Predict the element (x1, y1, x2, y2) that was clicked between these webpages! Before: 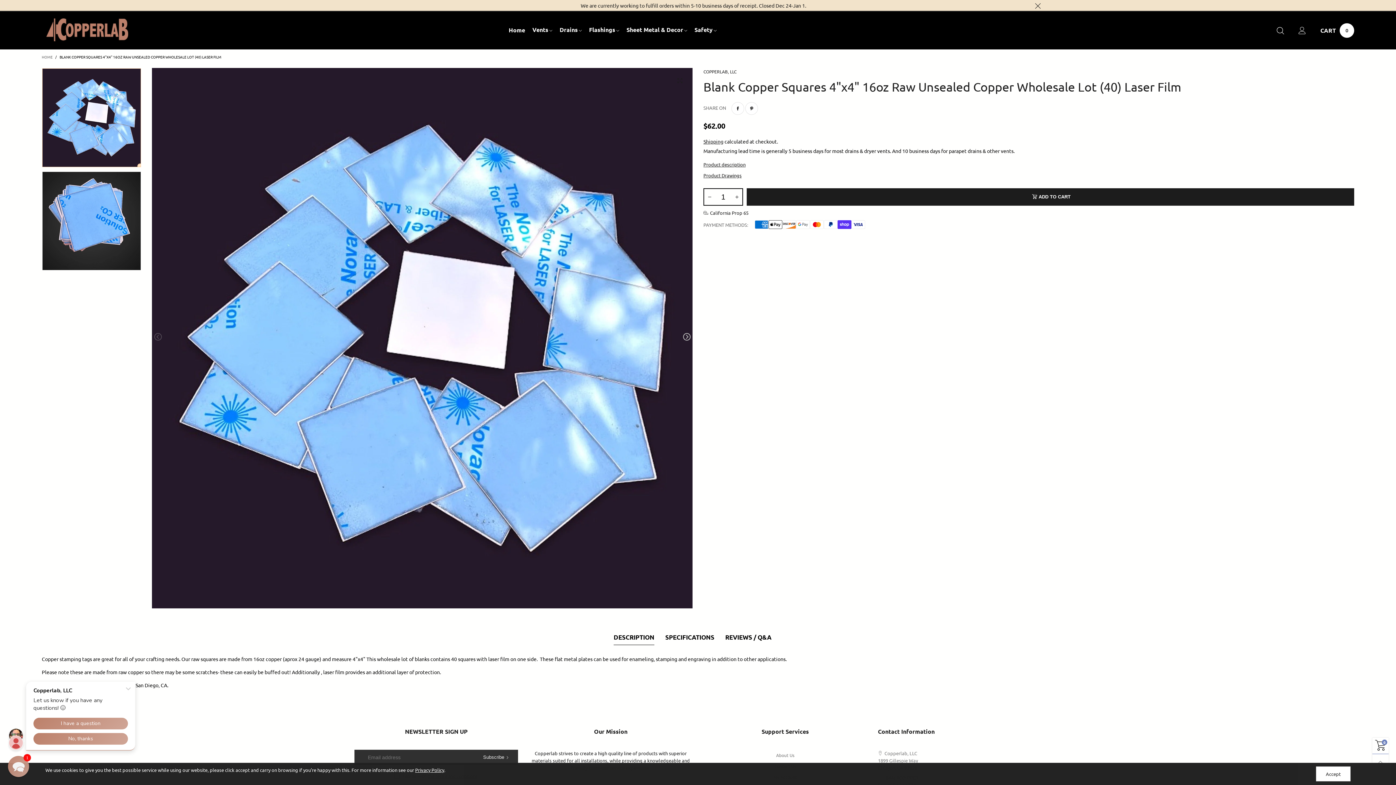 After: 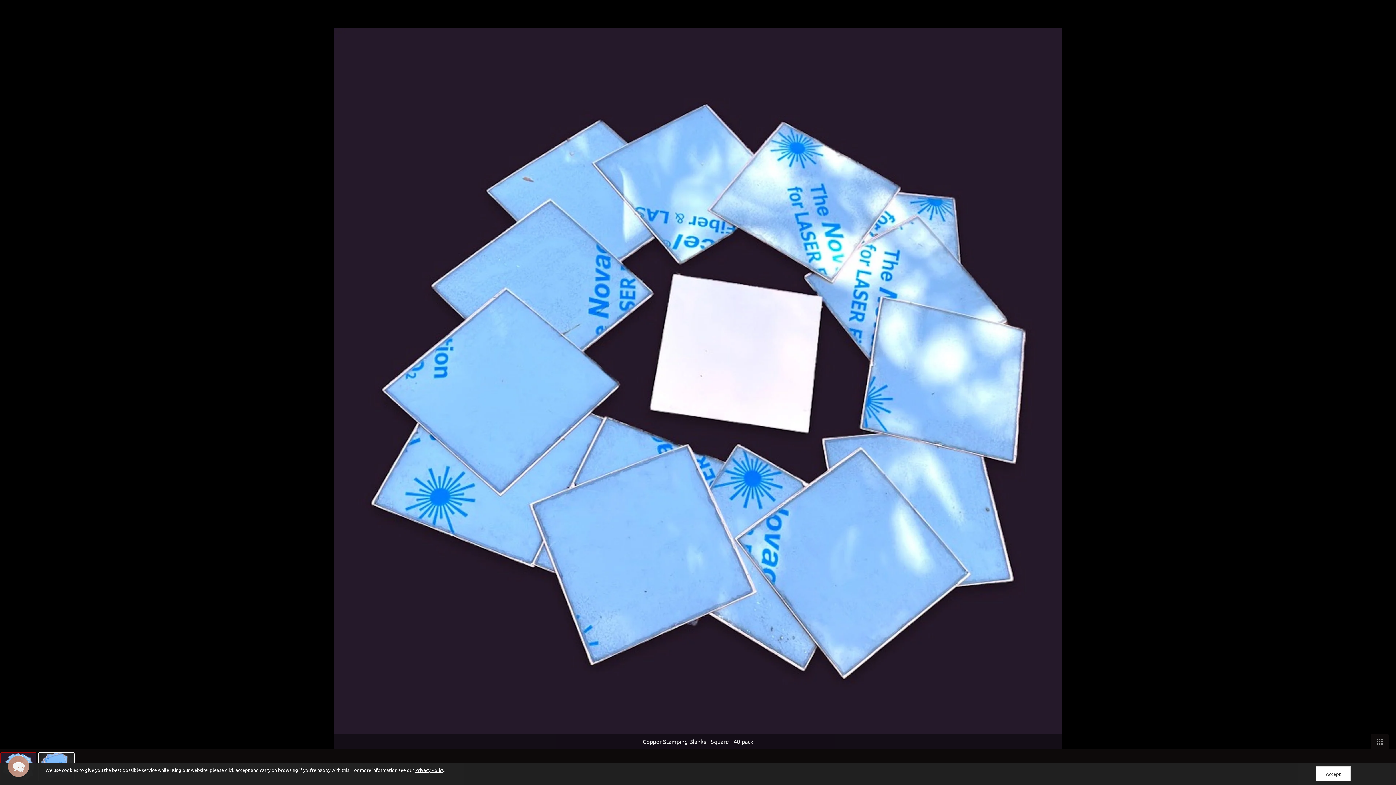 Action: bbox: (672, 73, 687, 88)